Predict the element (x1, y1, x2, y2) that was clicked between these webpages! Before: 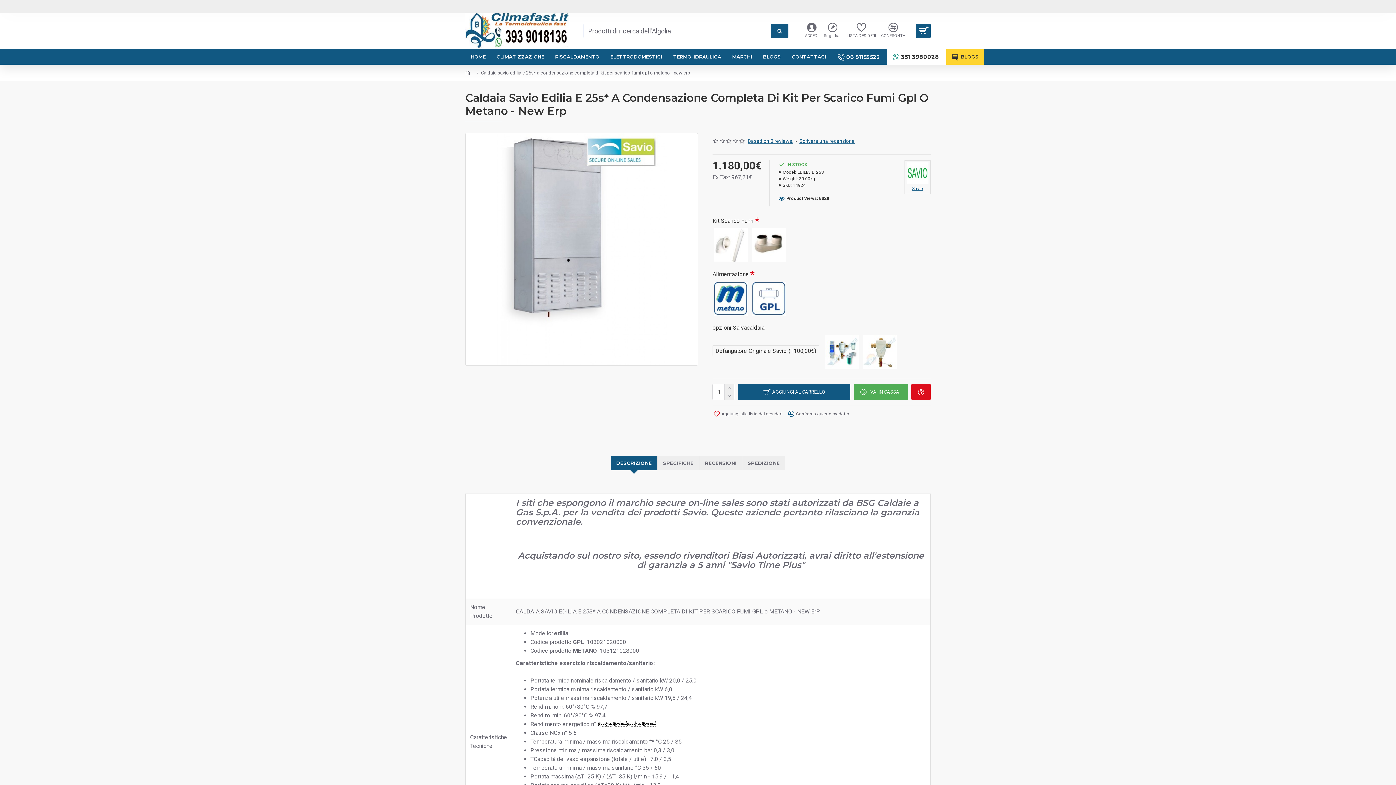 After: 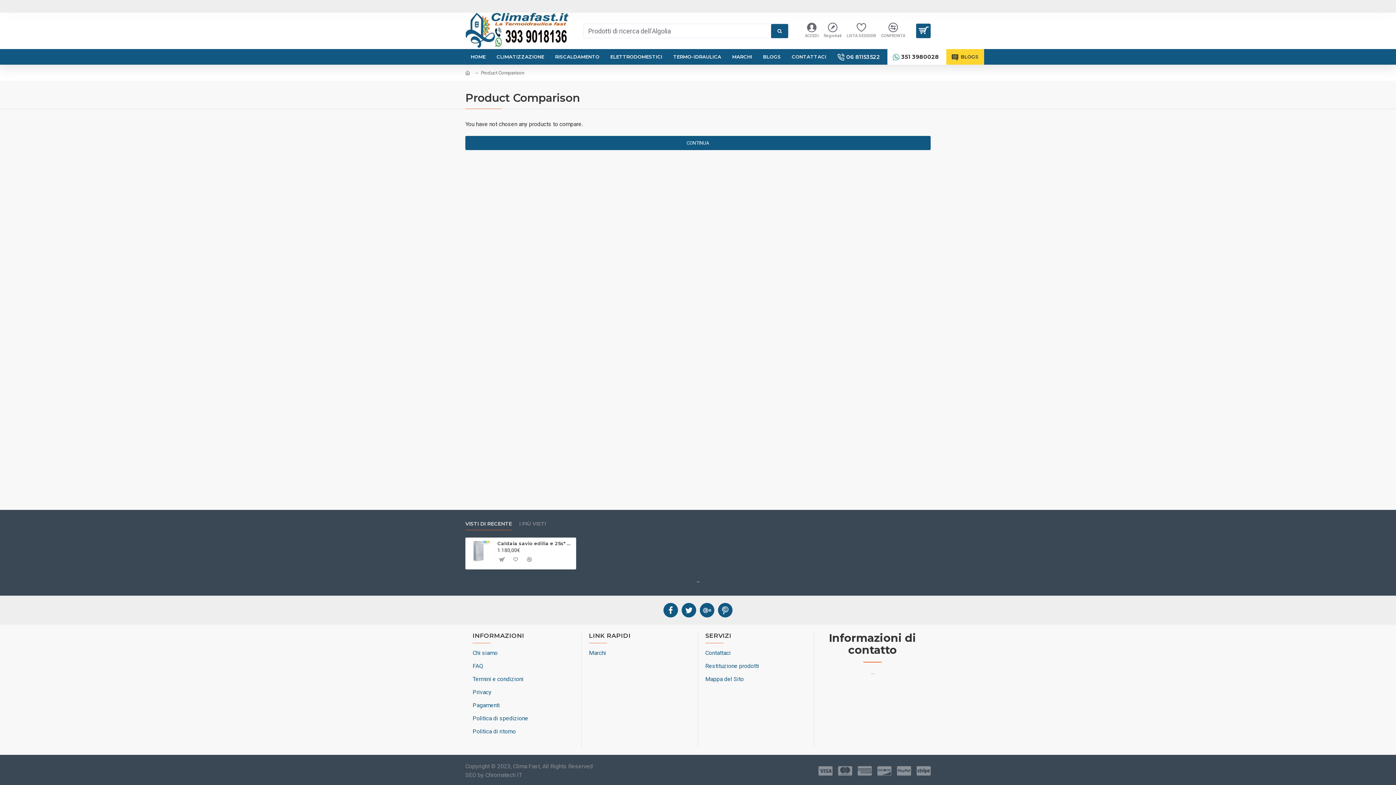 Action: bbox: (879, 21, 907, 40) label: CONFRONTA